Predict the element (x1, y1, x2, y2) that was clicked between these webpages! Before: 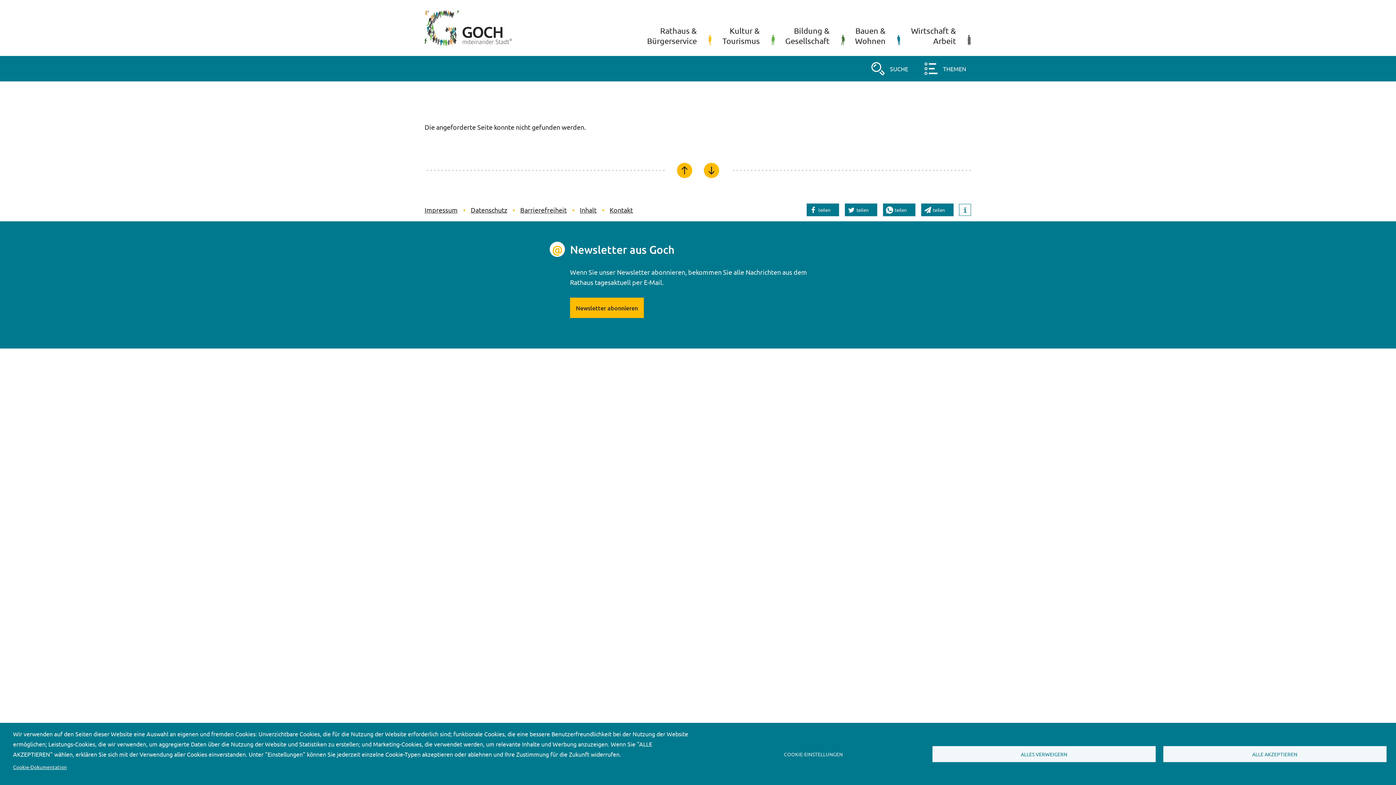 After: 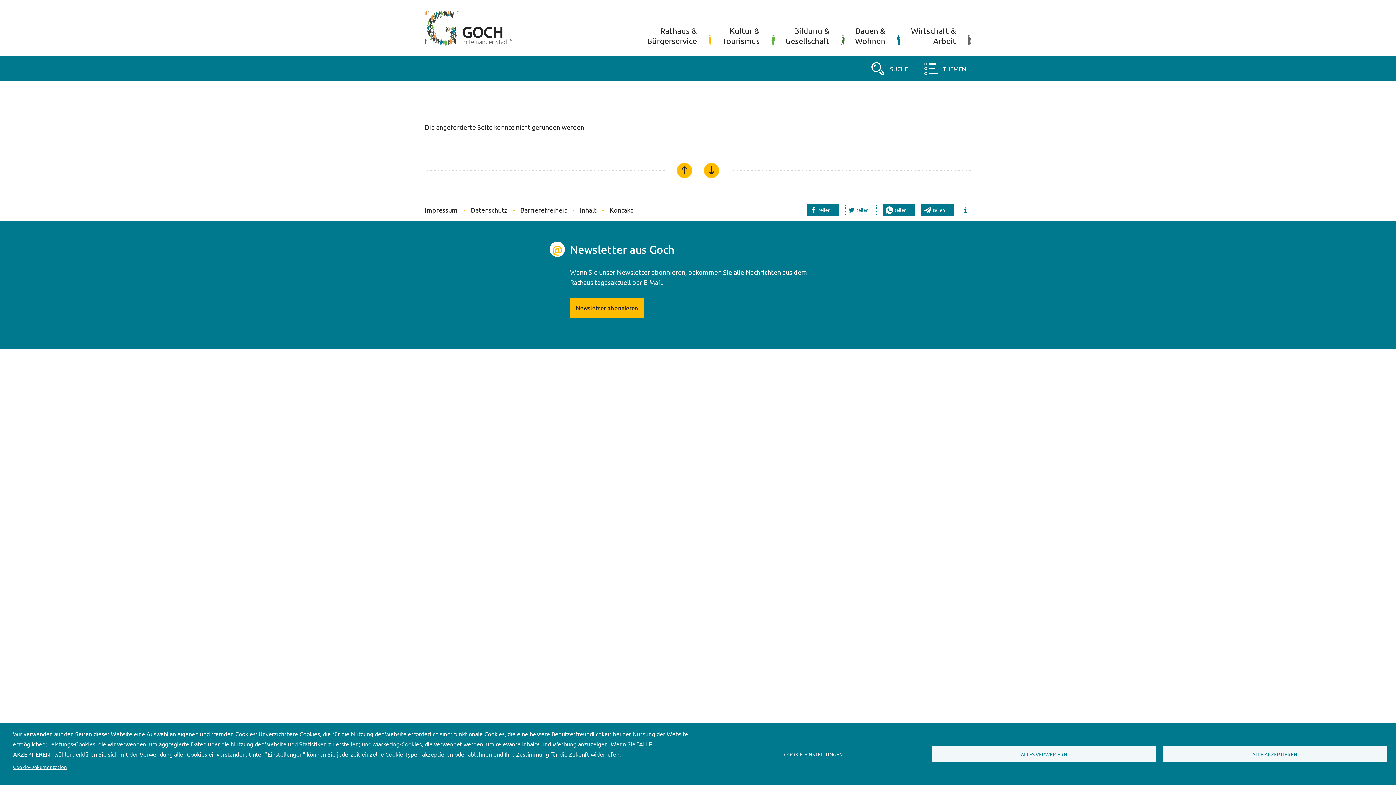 Action: label: teilen bbox: (845, 203, 877, 216)